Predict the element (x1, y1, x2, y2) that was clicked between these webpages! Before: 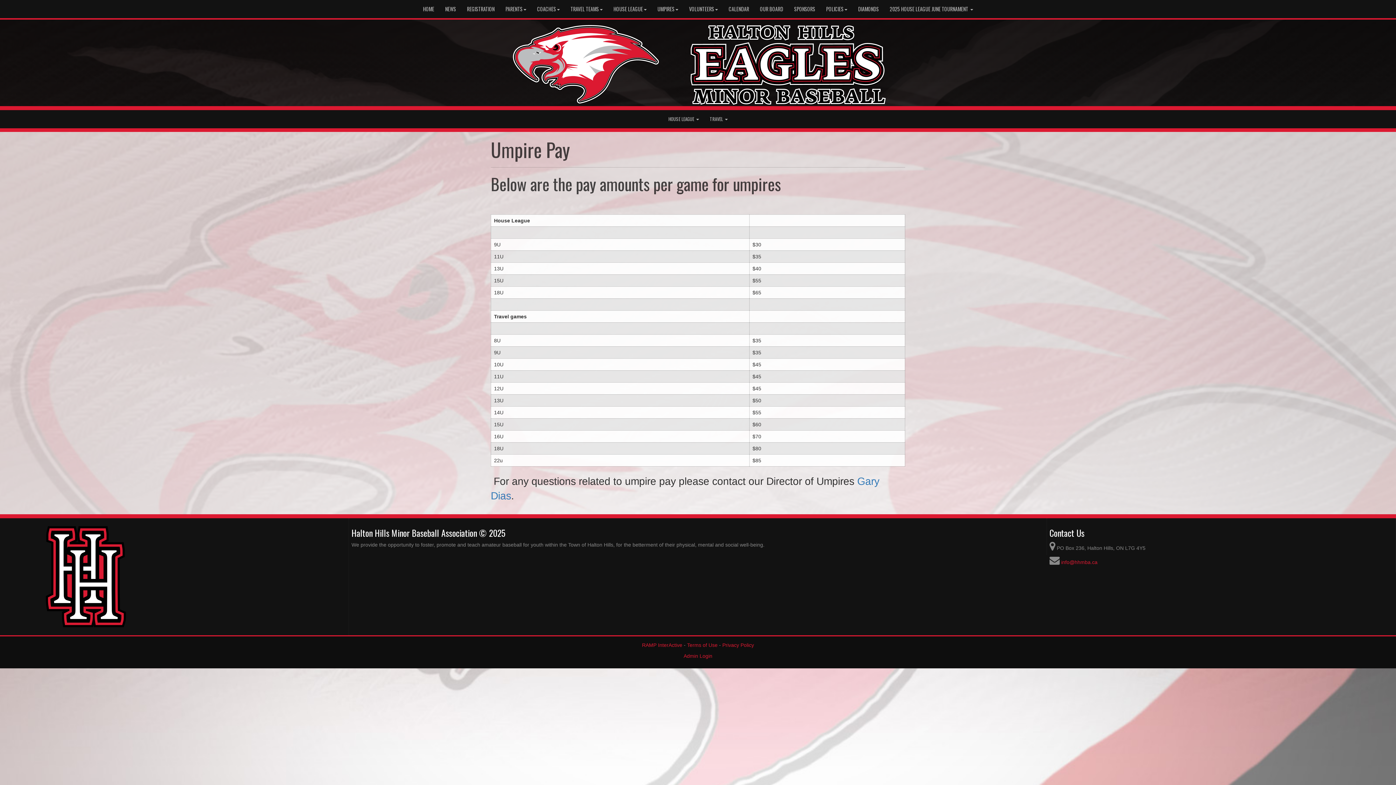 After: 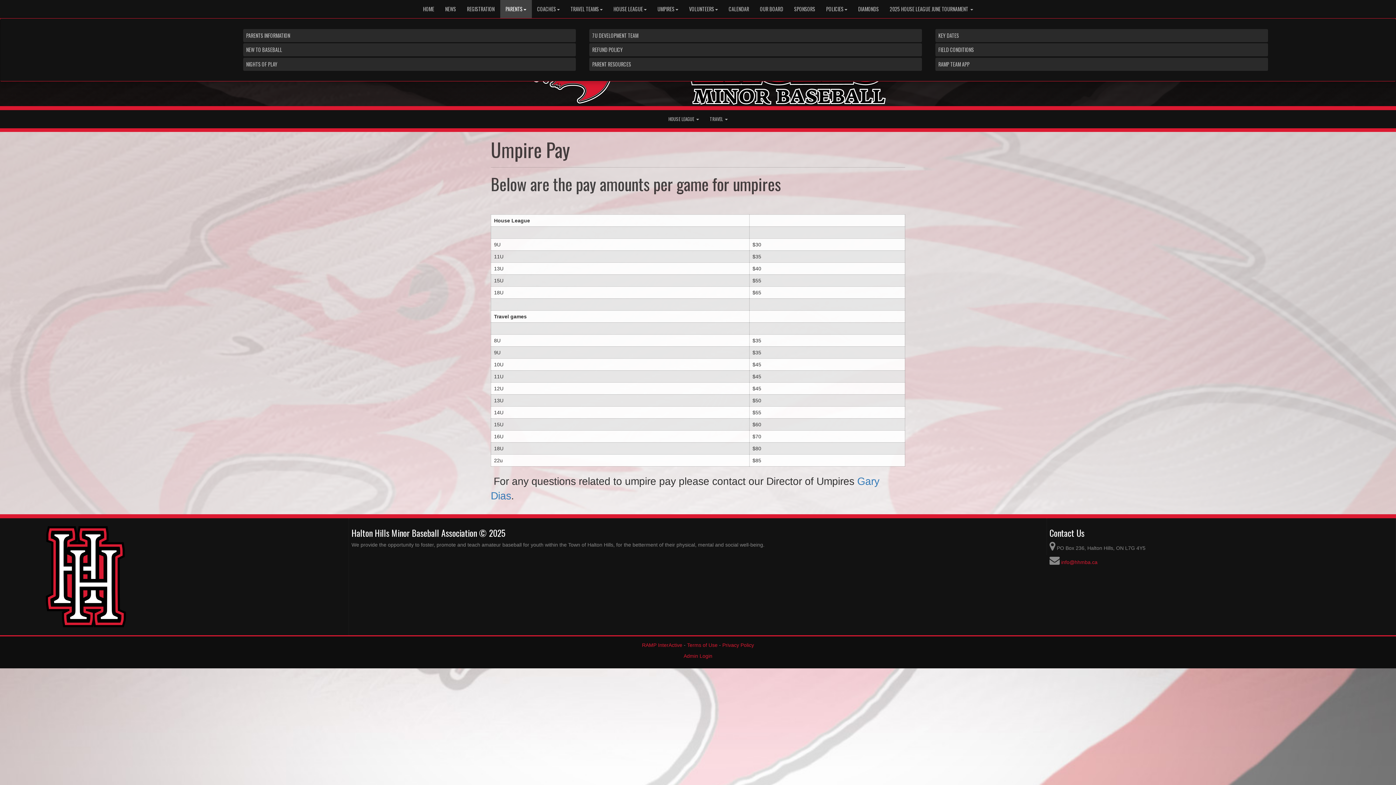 Action: bbox: (500, 0, 531, 18) label: PARENTS